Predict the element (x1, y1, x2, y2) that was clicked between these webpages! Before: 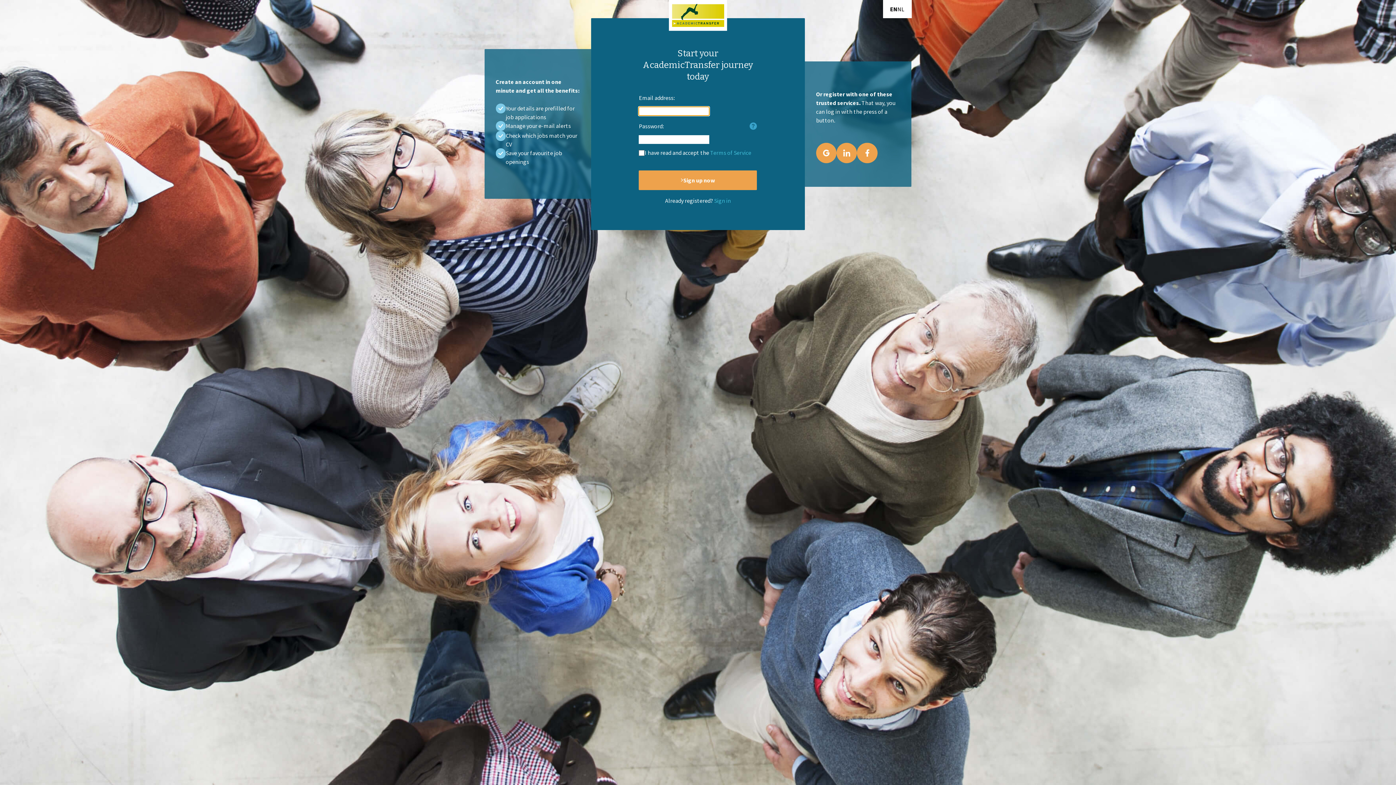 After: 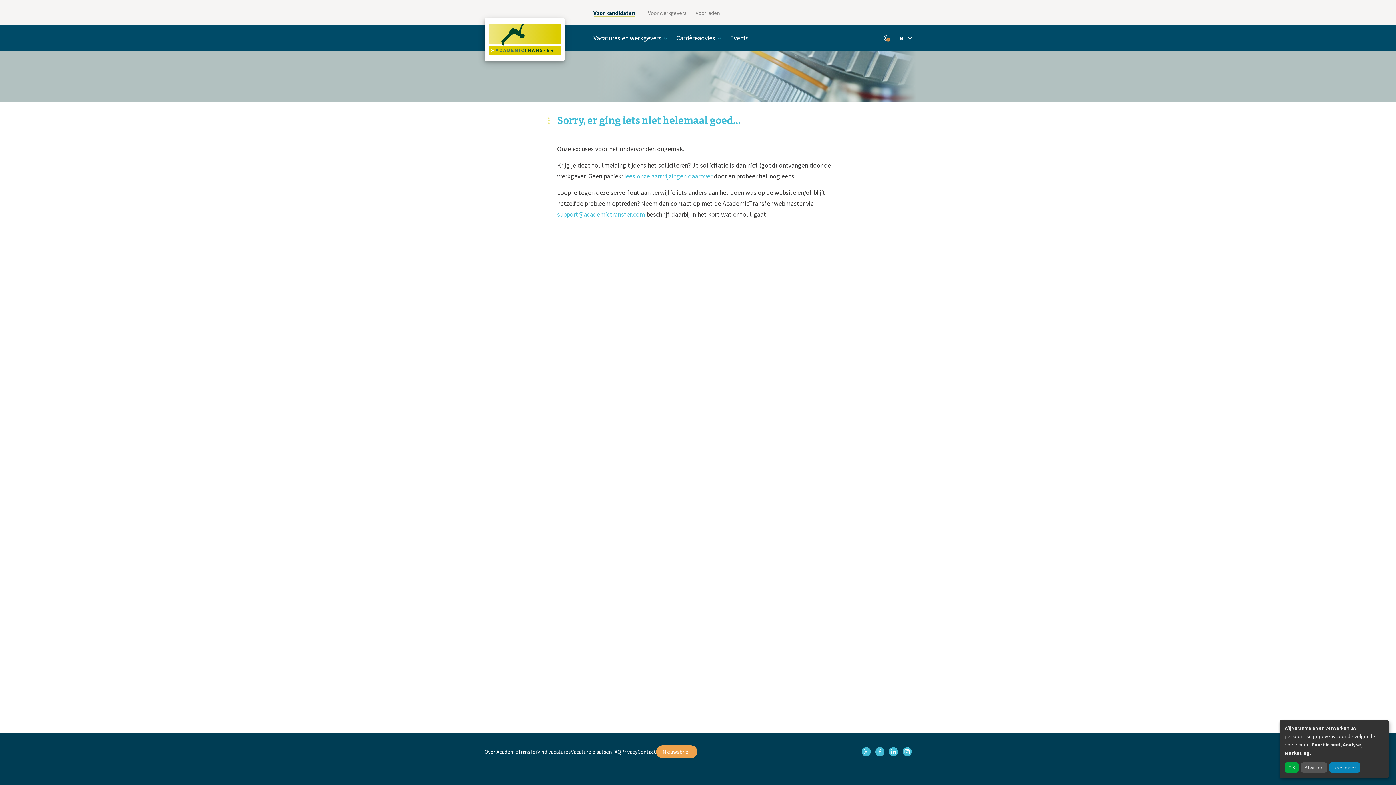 Action: bbox: (669, 0, 727, 30)